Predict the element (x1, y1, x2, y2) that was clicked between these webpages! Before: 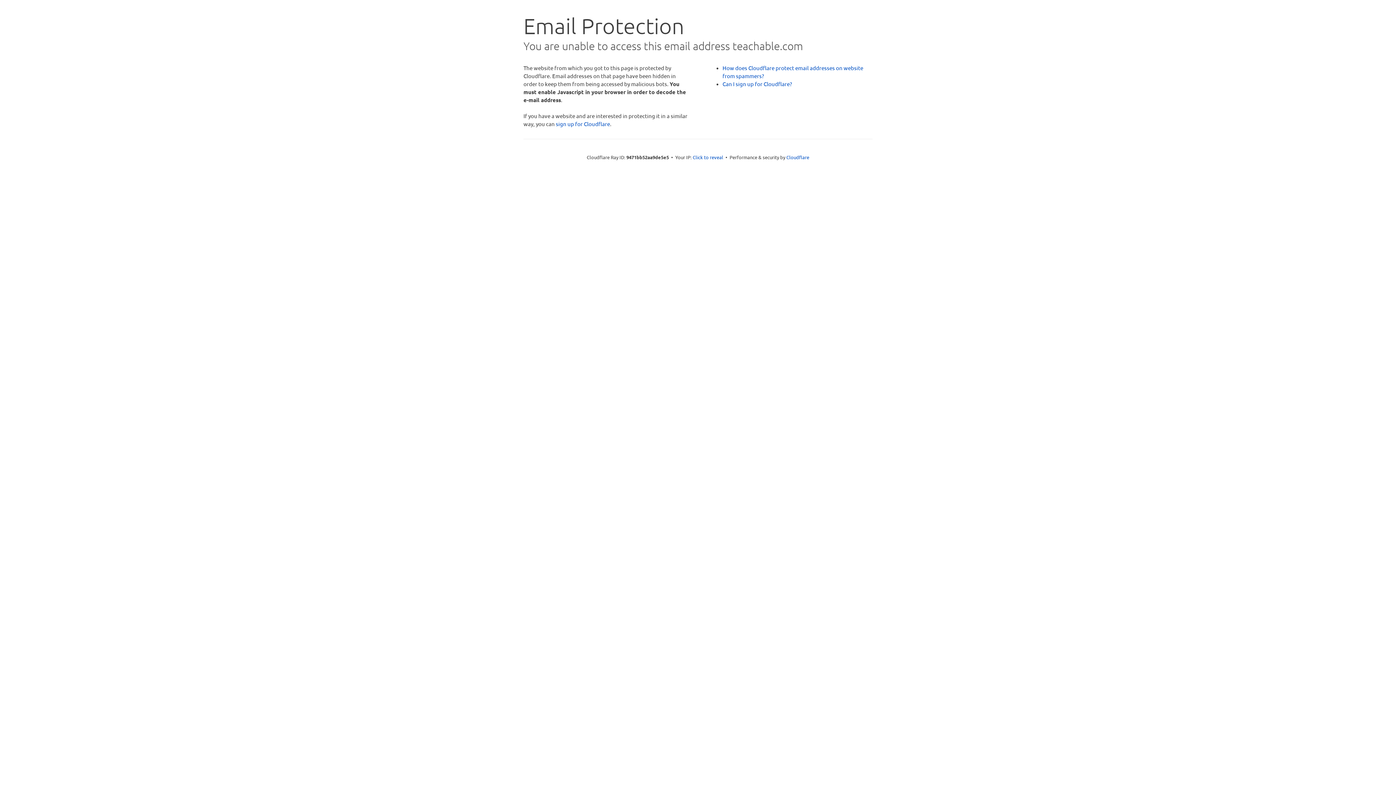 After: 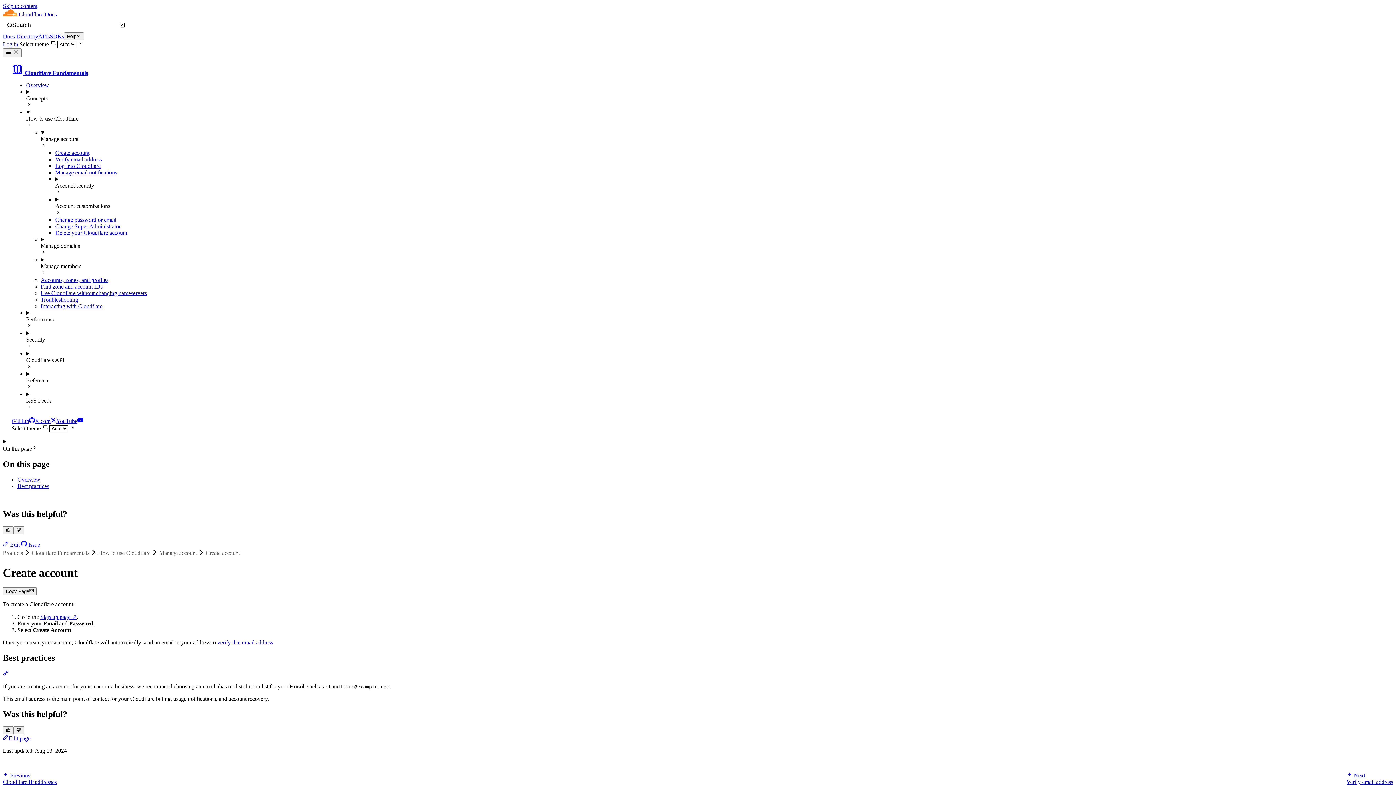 Action: label: Can I sign up for Cloudflare? bbox: (722, 80, 792, 87)